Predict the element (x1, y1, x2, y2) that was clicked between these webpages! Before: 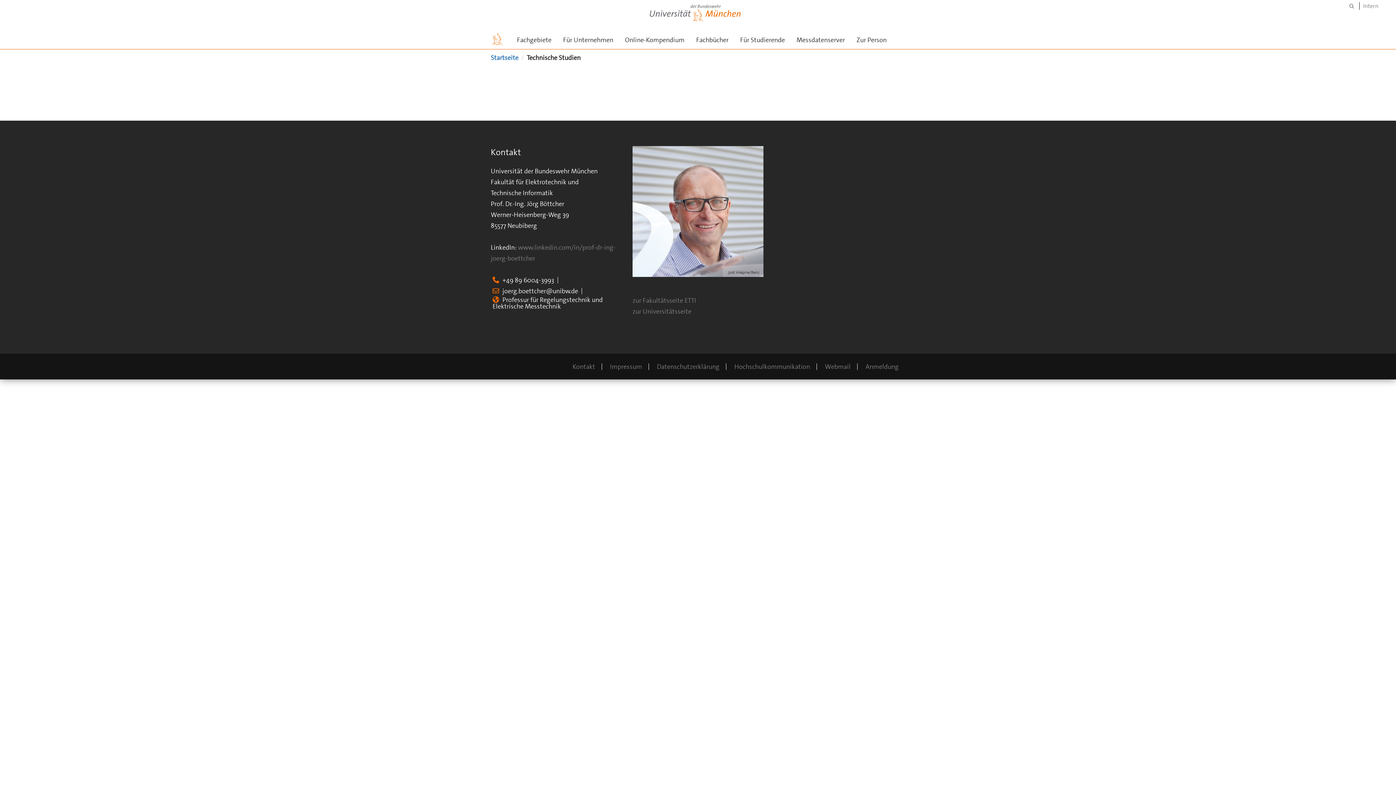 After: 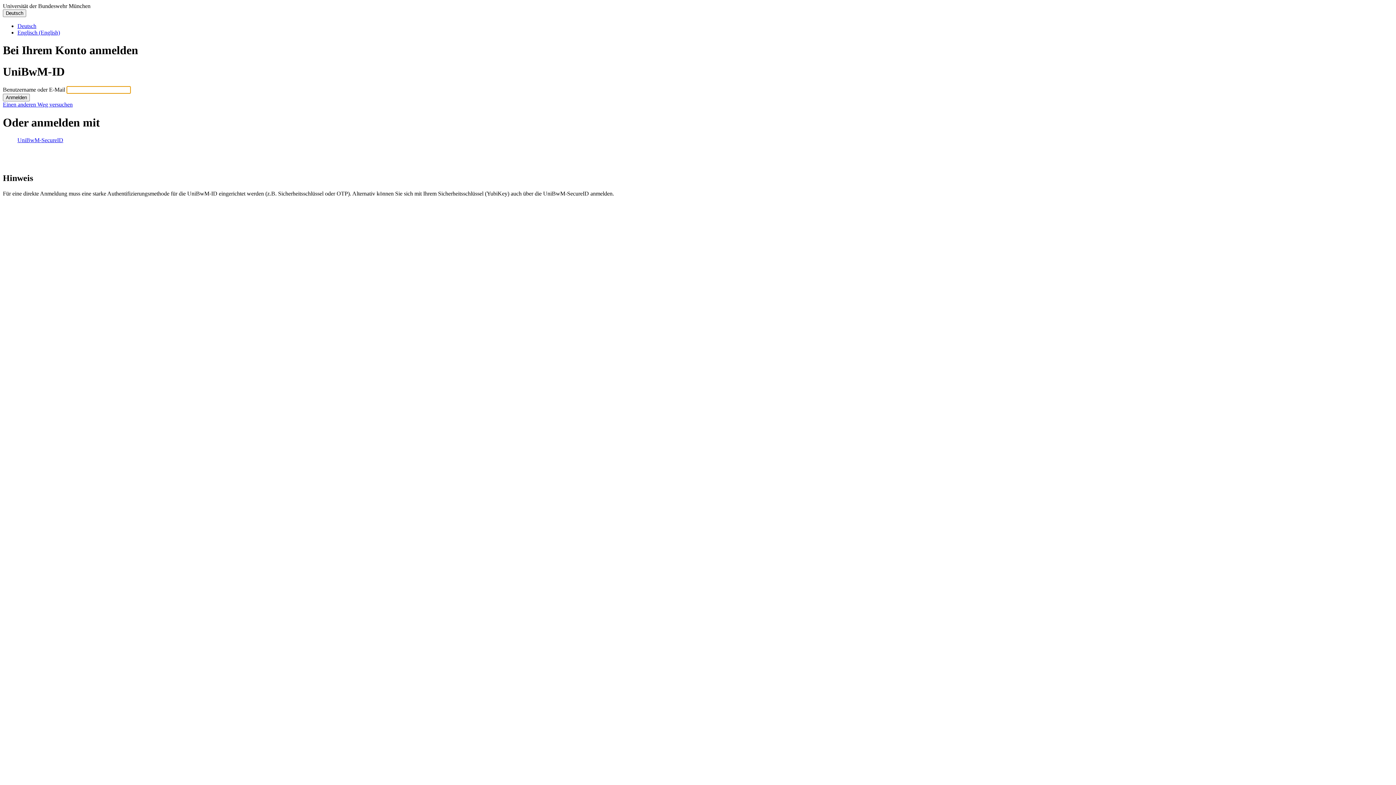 Action: bbox: (1359, 2, 1382, 9) label: Intern